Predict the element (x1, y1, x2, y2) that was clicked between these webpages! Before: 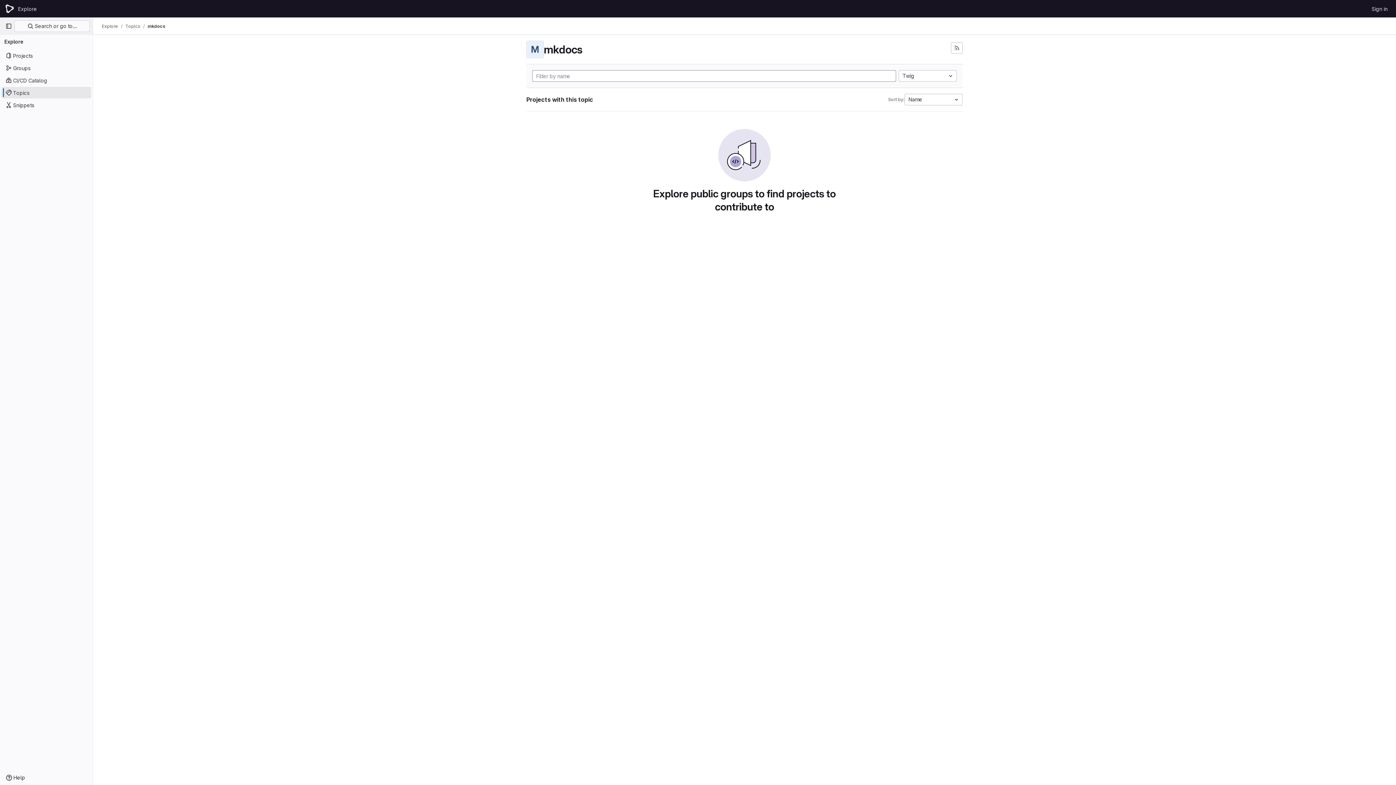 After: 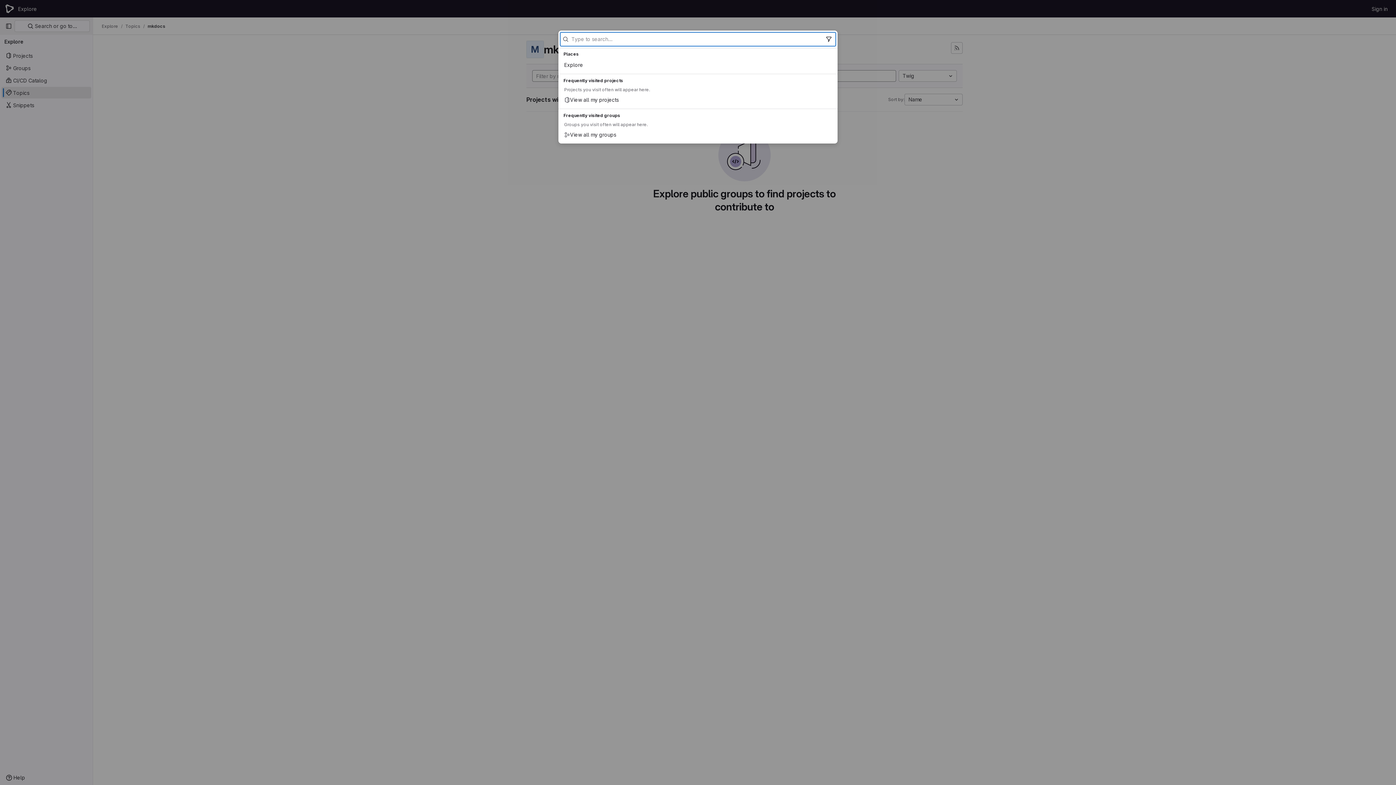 Action: bbox: (14, 20, 89, 32) label:  Search or go to…